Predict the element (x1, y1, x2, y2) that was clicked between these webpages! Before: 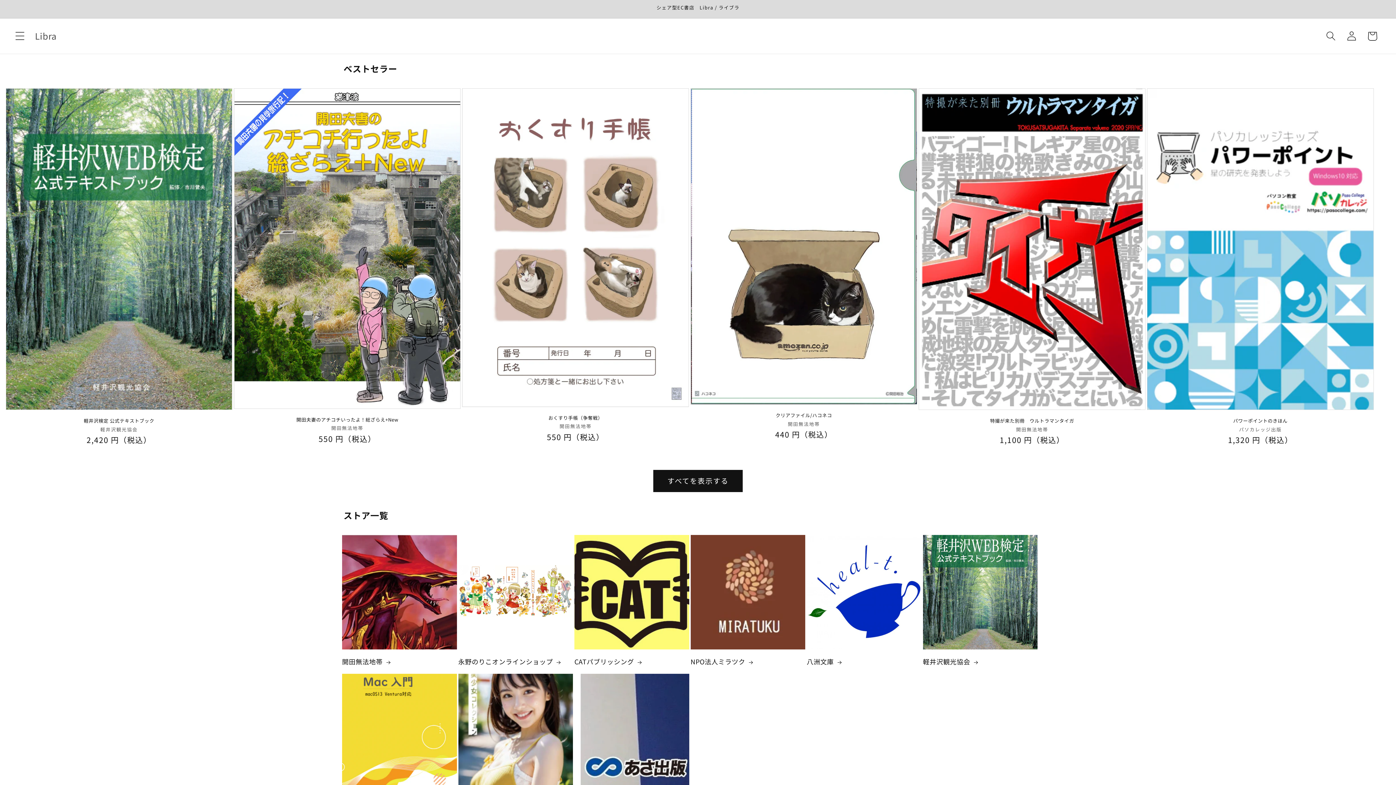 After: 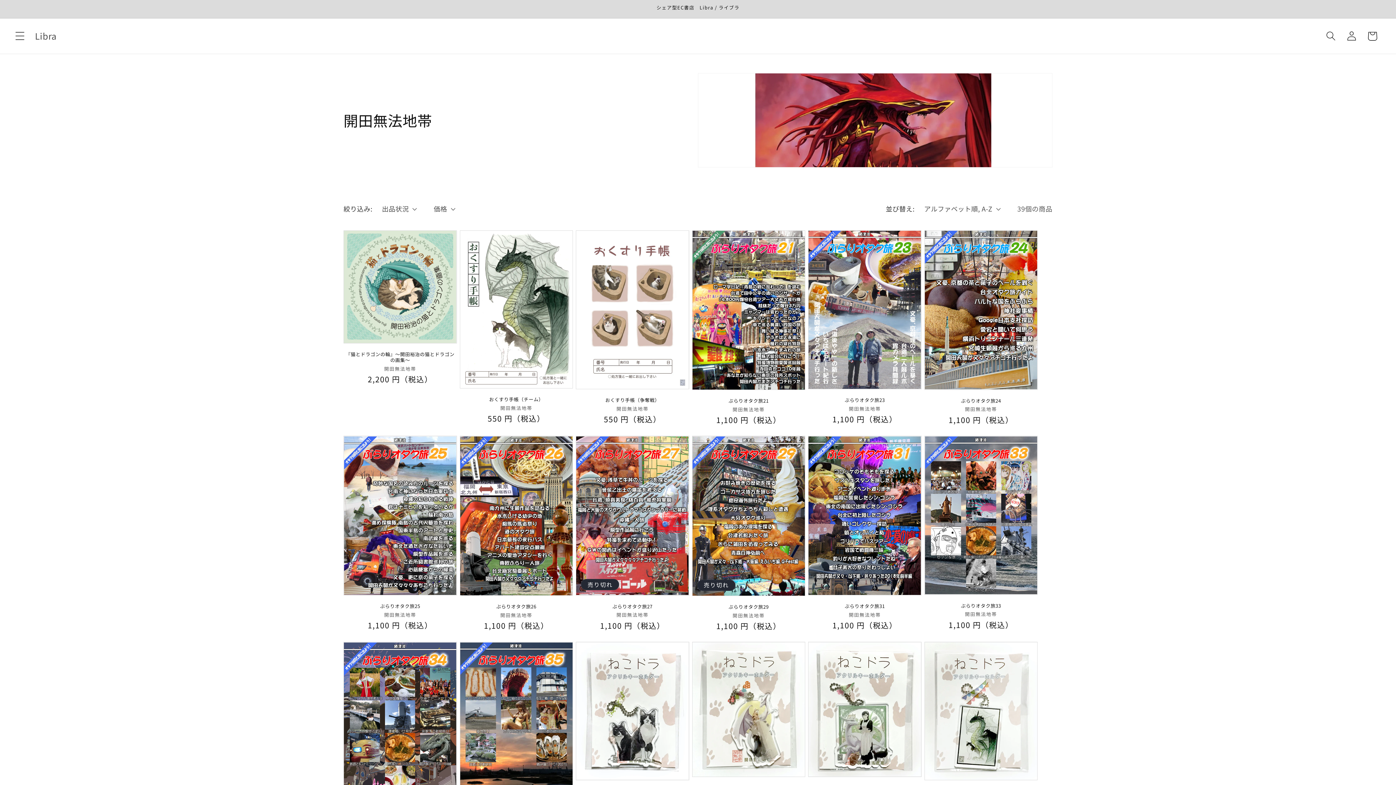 Action: label: 開田無法地帯 bbox: (342, 657, 456, 666)